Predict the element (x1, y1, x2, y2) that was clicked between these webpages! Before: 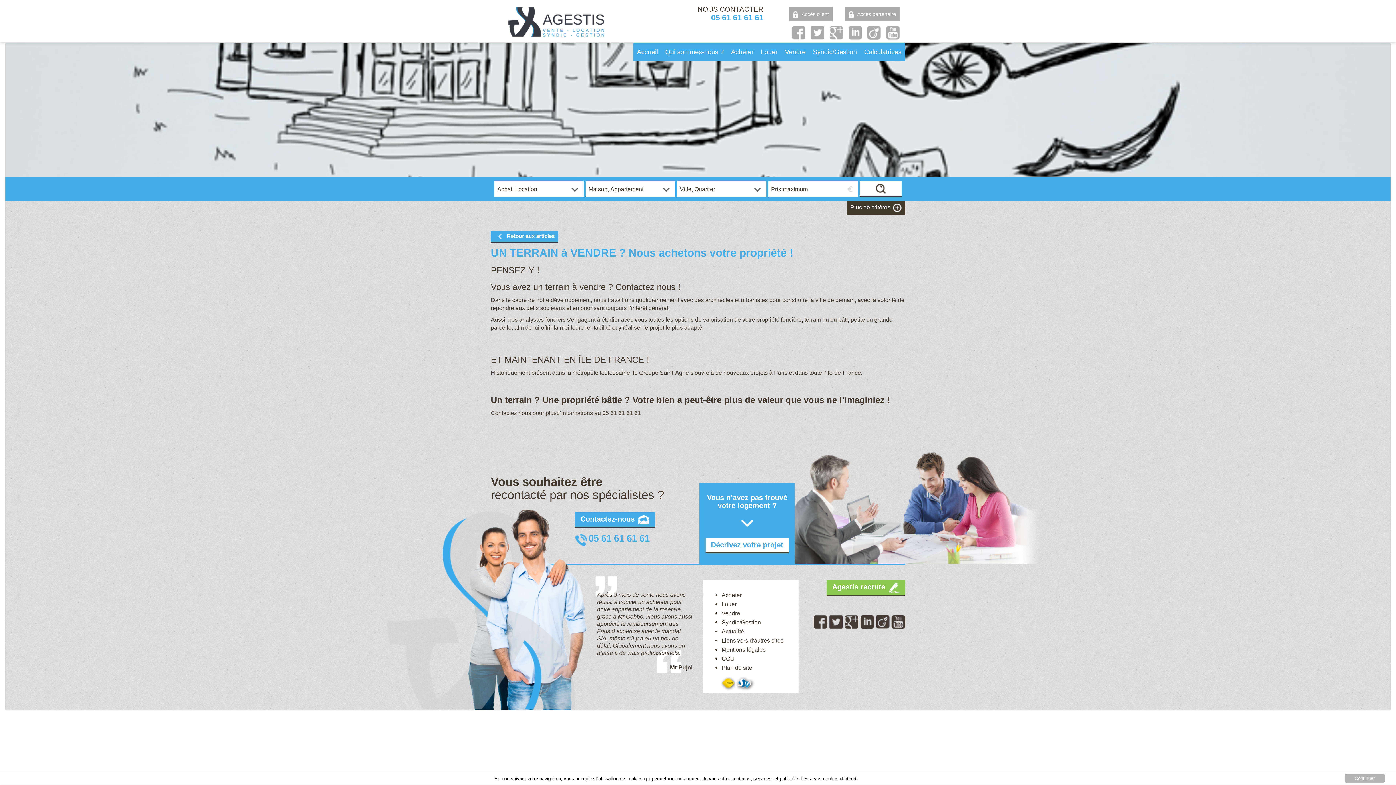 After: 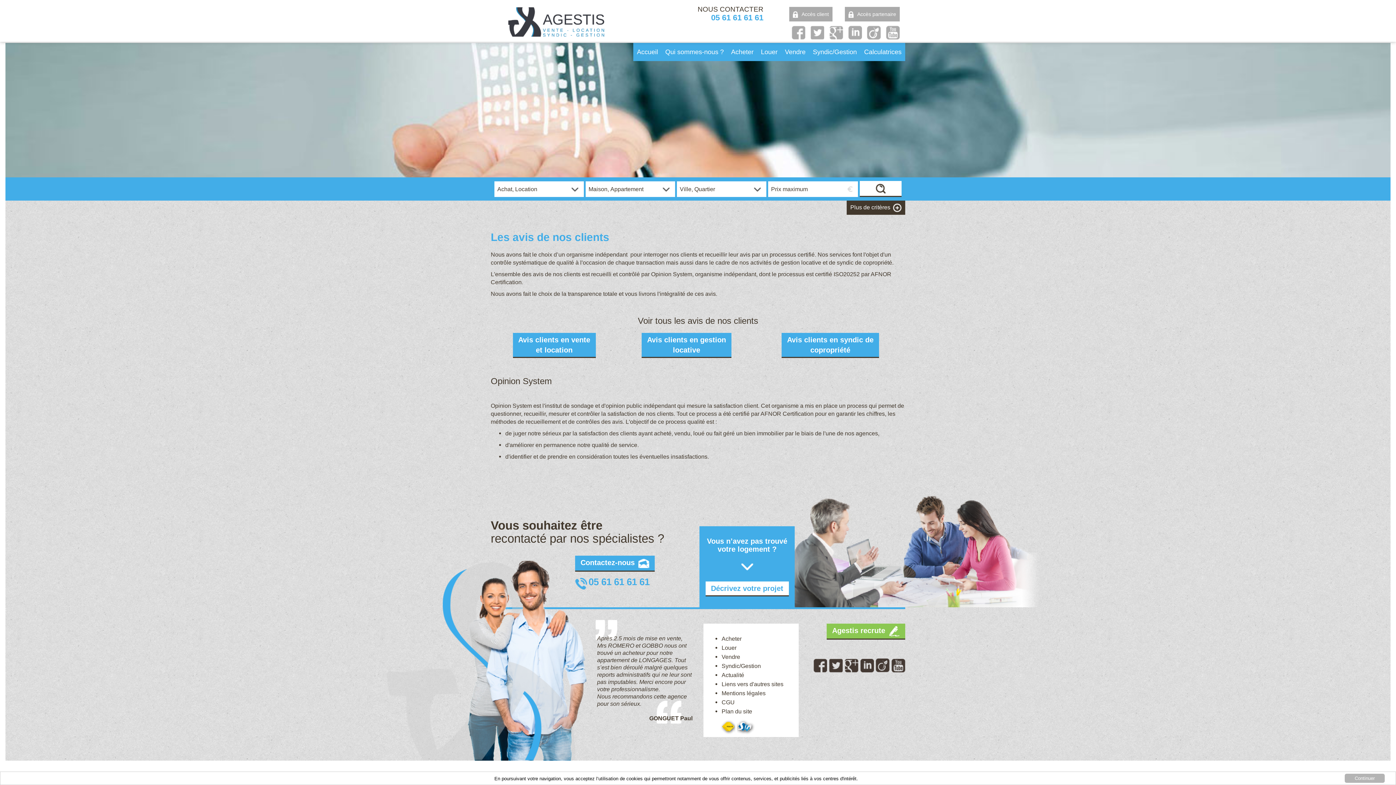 Action: bbox: (698, 30, 764, 42)